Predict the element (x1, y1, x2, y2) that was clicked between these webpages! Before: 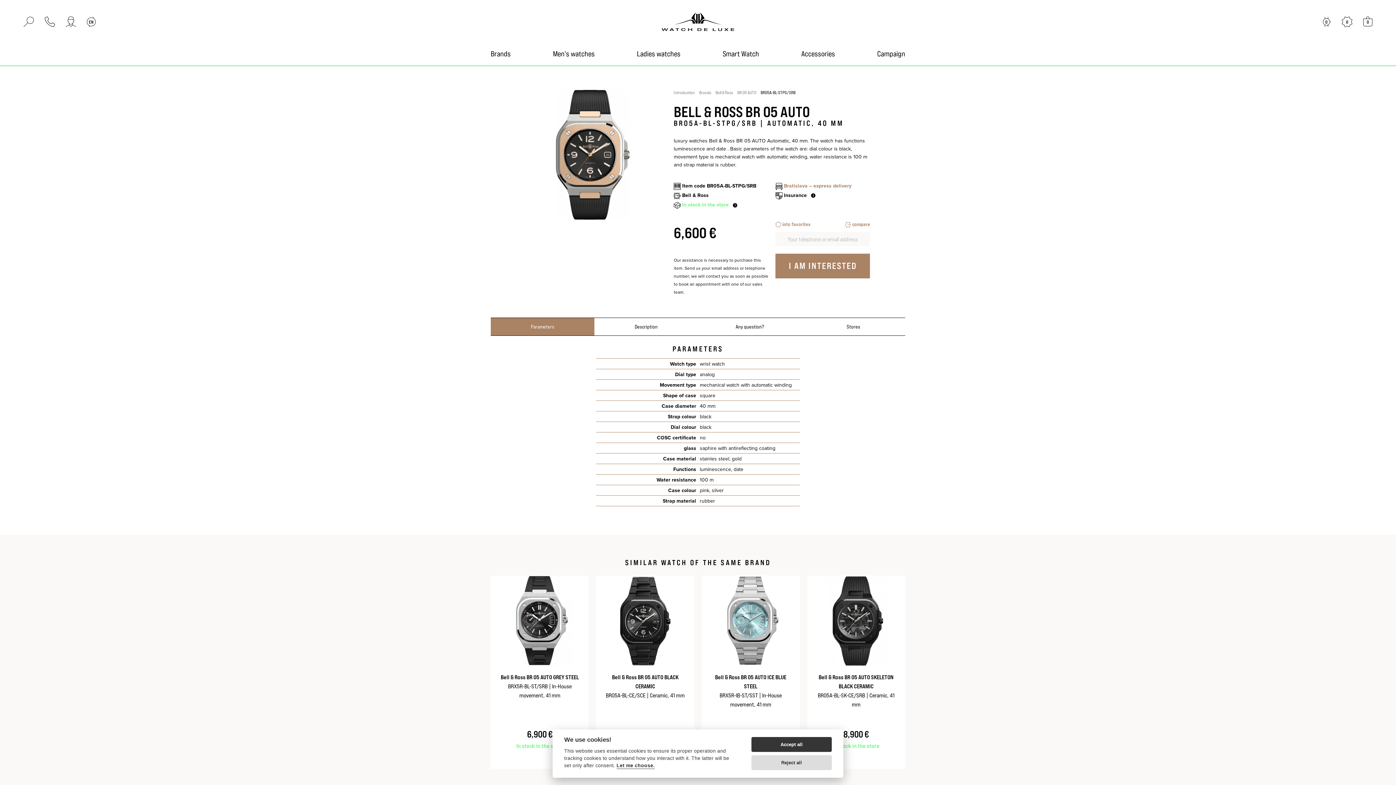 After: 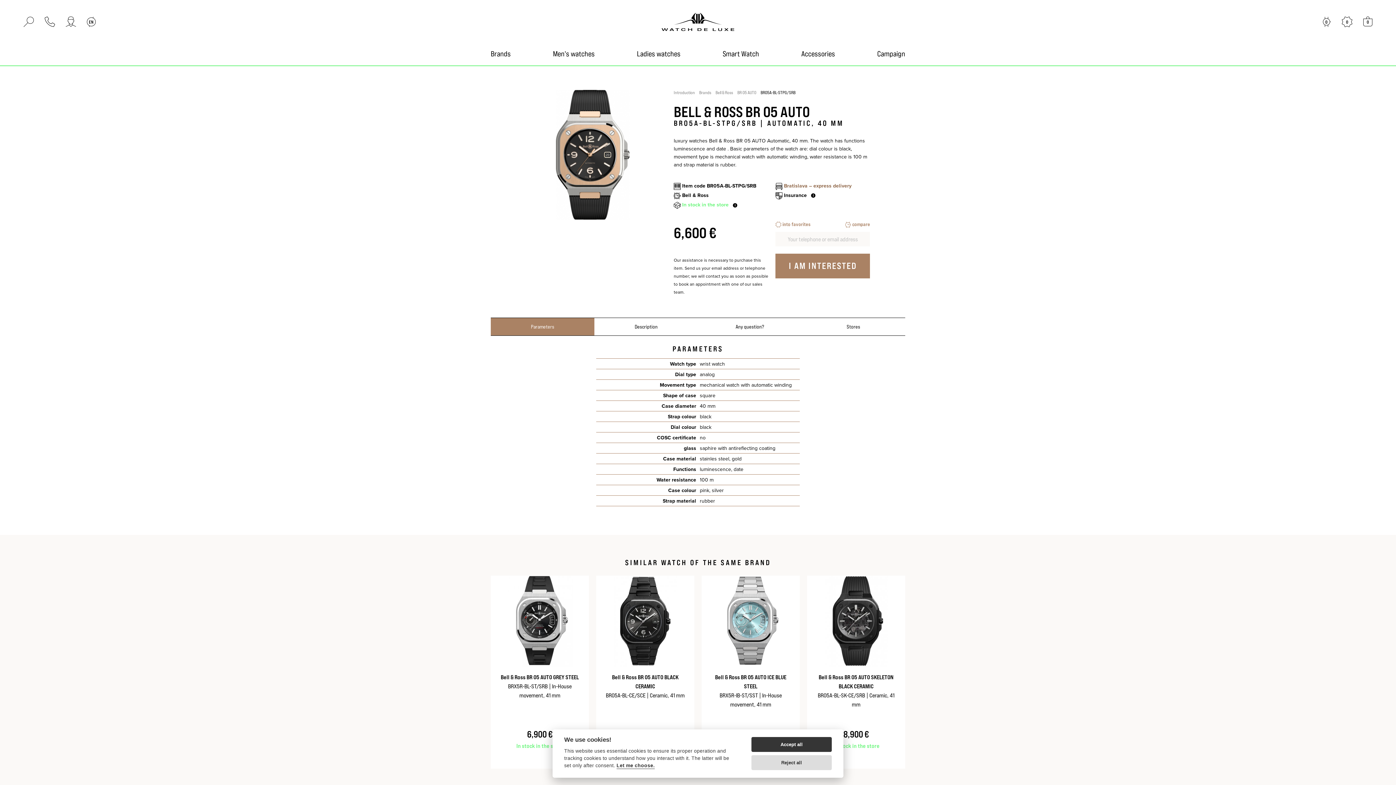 Action: bbox: (784, 182, 851, 189) label: Bratislava – express delivery